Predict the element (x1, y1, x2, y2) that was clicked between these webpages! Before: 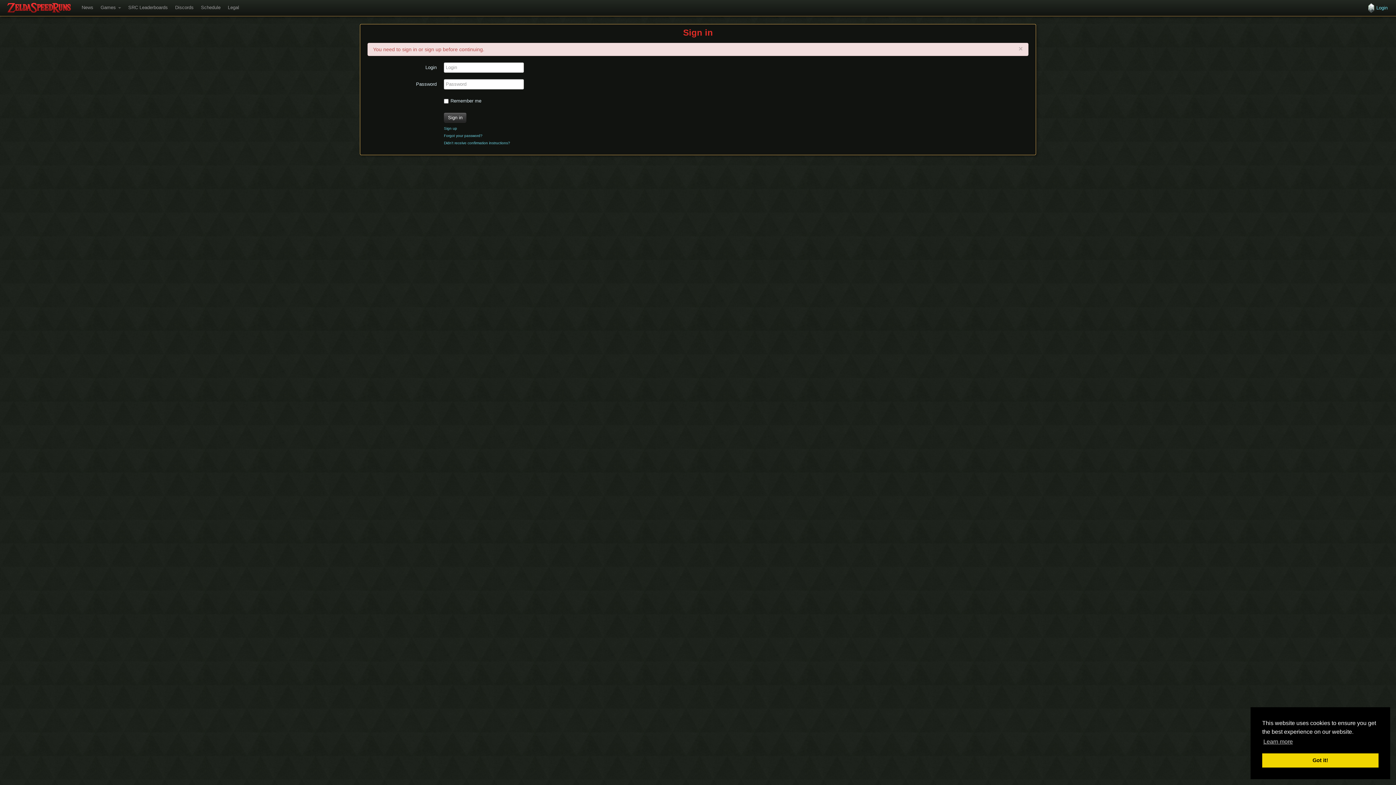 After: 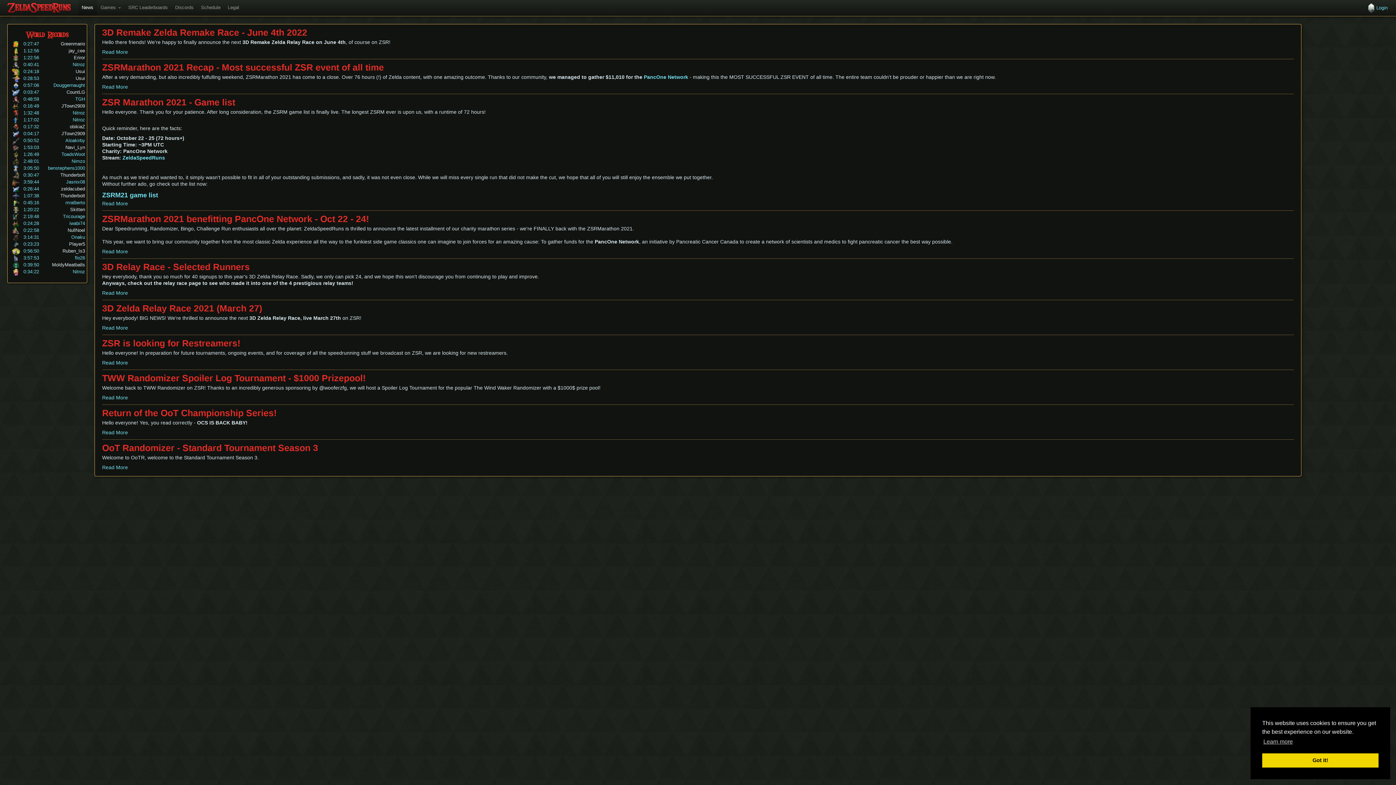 Action: bbox: (78, 0, 97, 16) label: News